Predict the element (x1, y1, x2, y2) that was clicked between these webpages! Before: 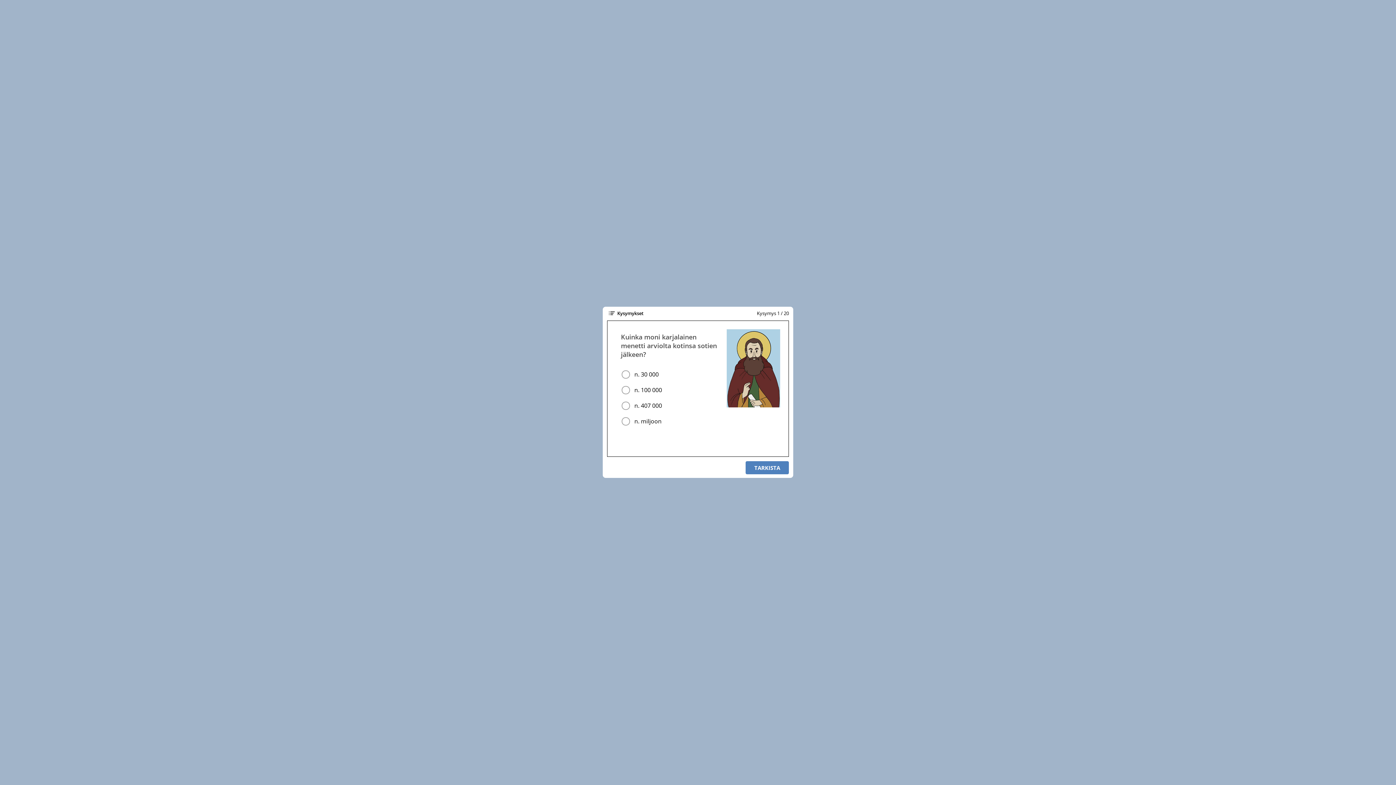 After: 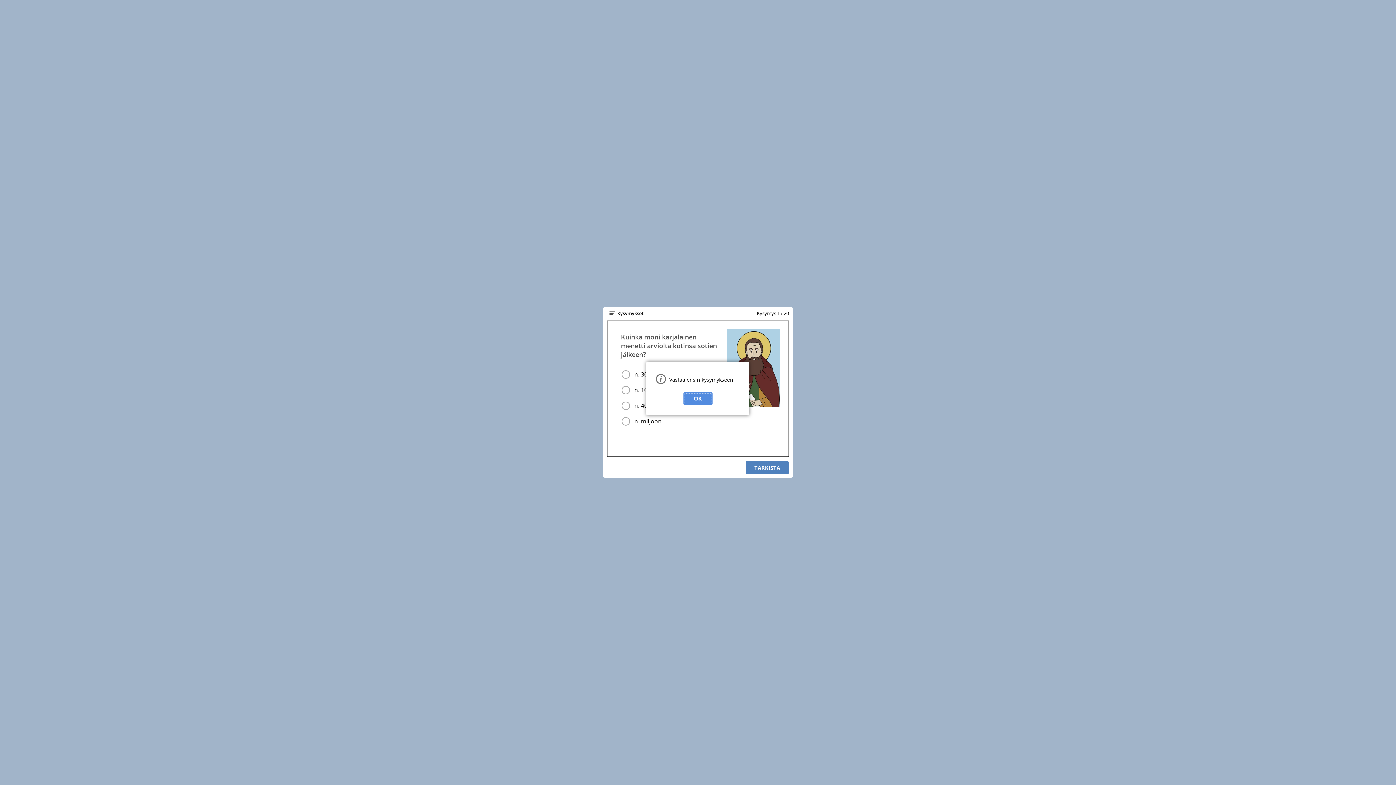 Action: label: TARKISTA bbox: (745, 461, 789, 474)